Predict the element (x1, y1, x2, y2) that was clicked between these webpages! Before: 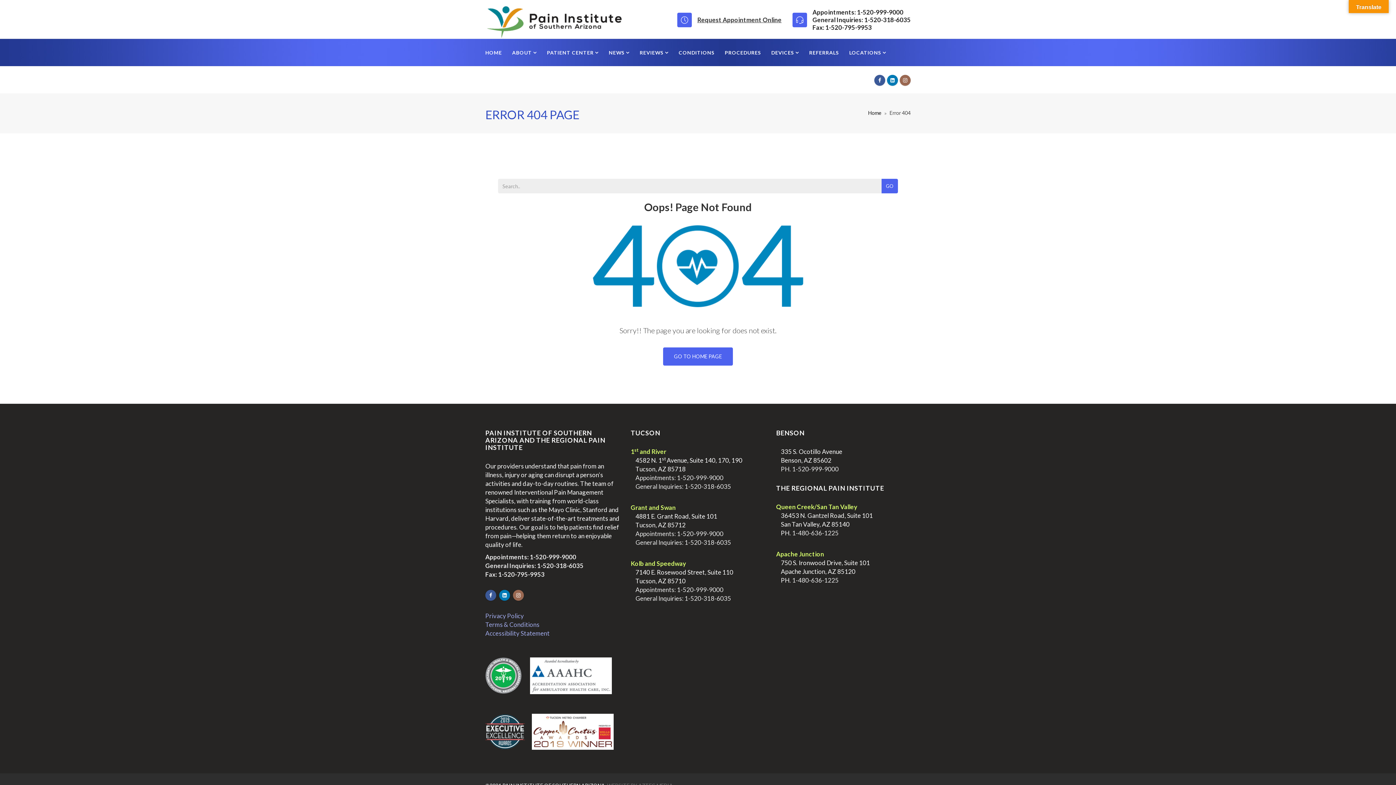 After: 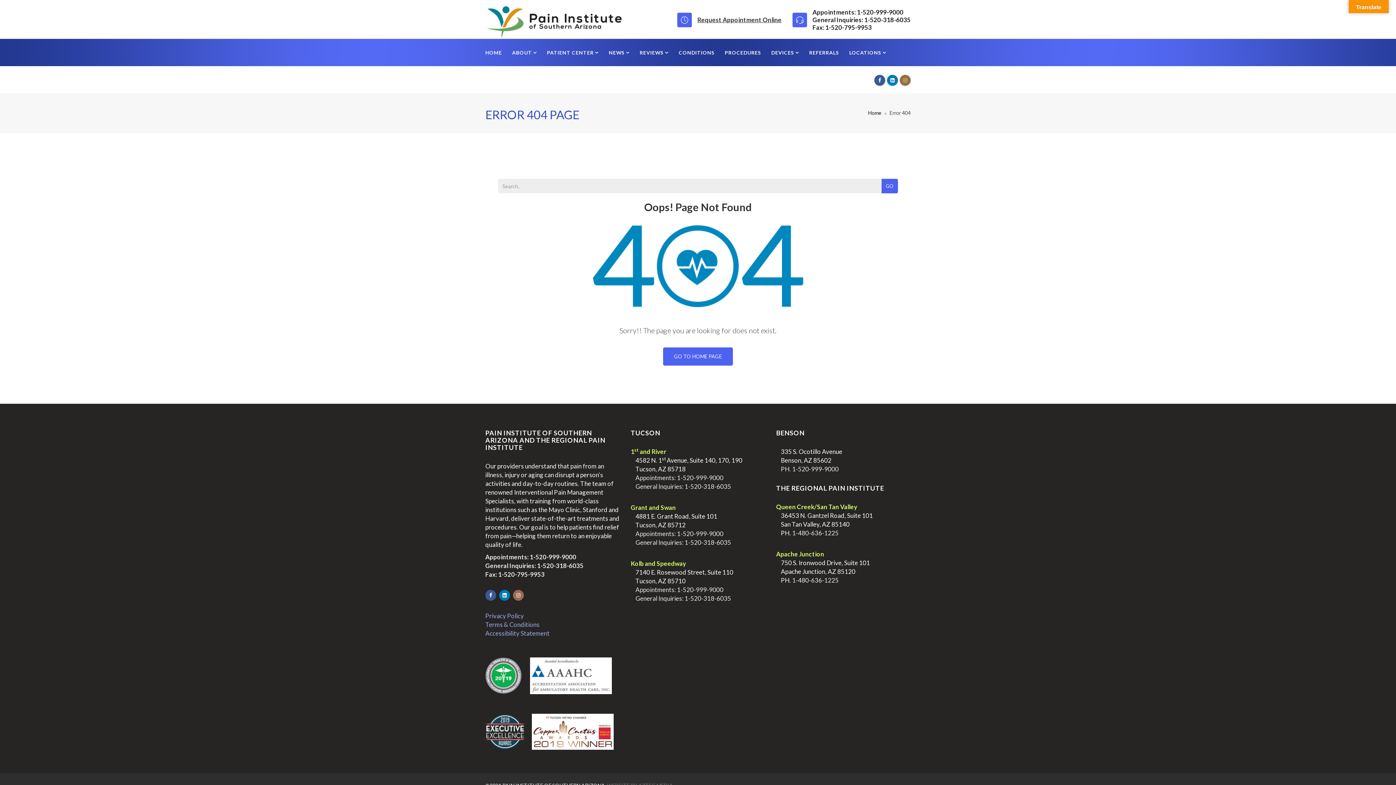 Action: bbox: (900, 74, 910, 85)